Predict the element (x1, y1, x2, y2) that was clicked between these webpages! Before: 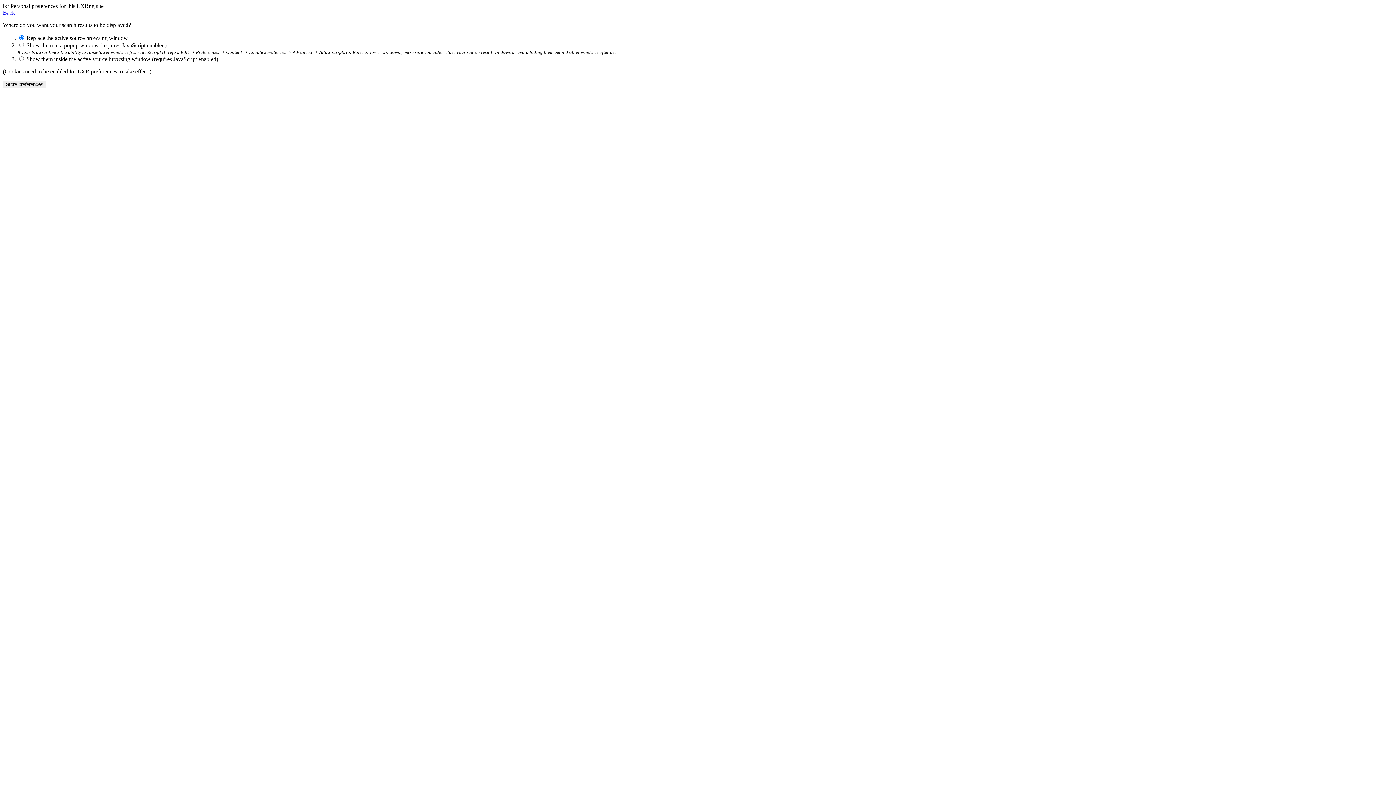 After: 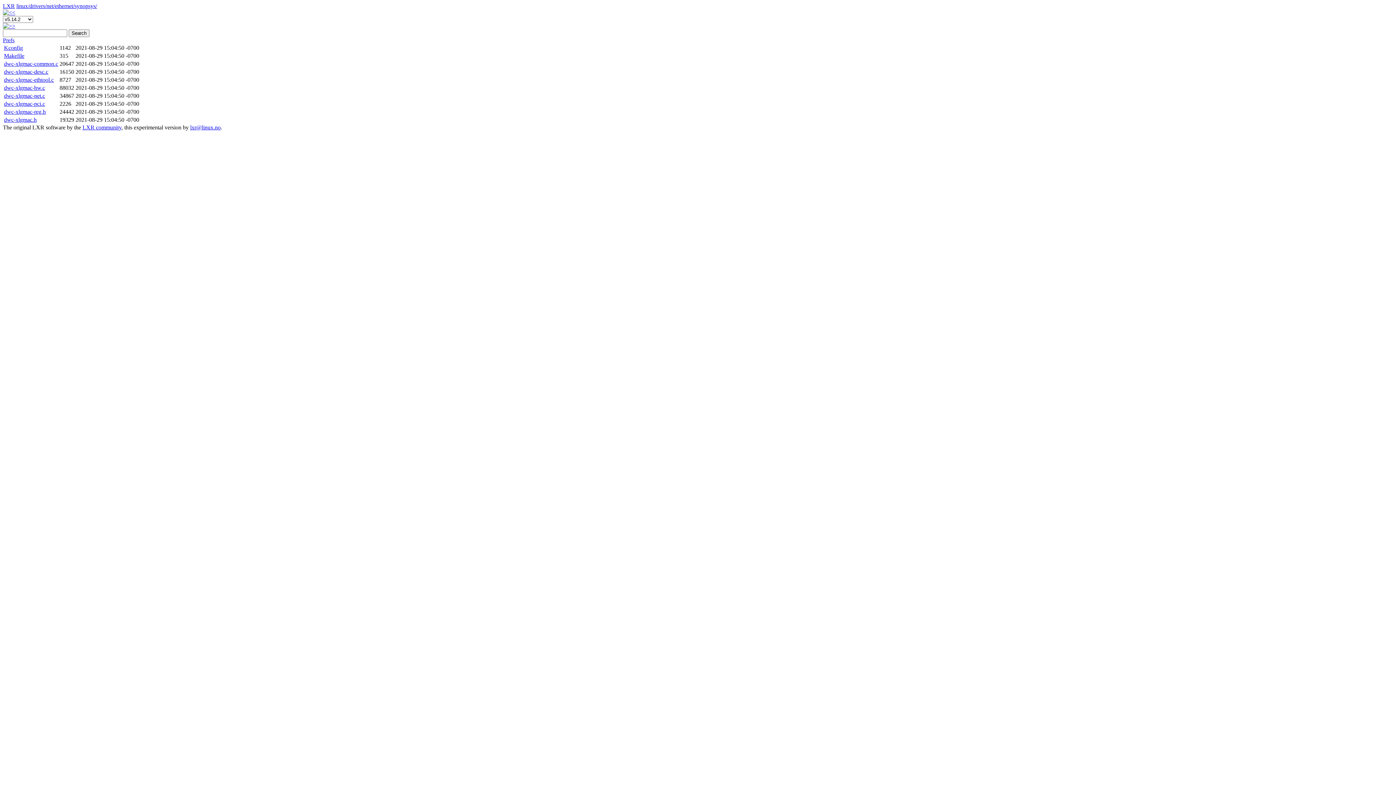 Action: label: Back bbox: (2, 9, 14, 15)